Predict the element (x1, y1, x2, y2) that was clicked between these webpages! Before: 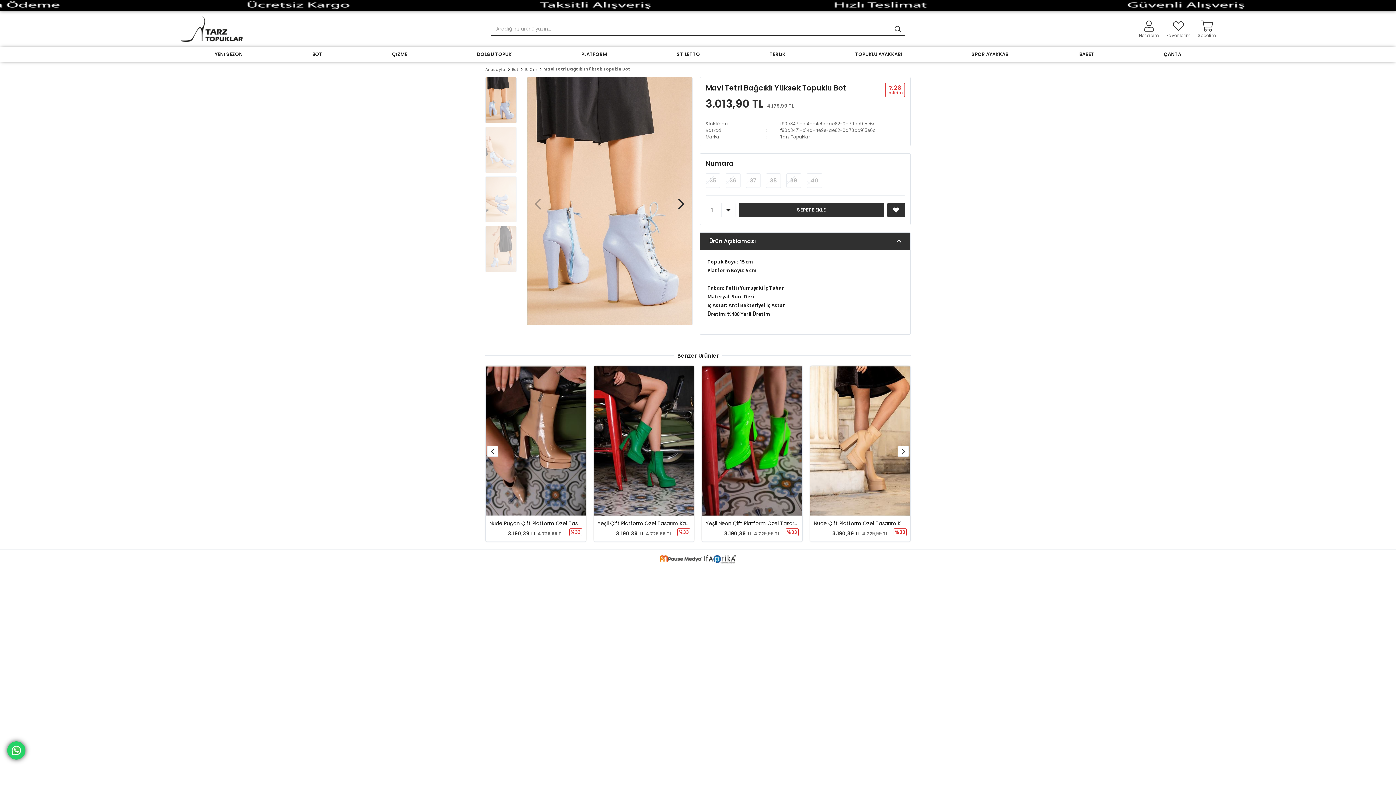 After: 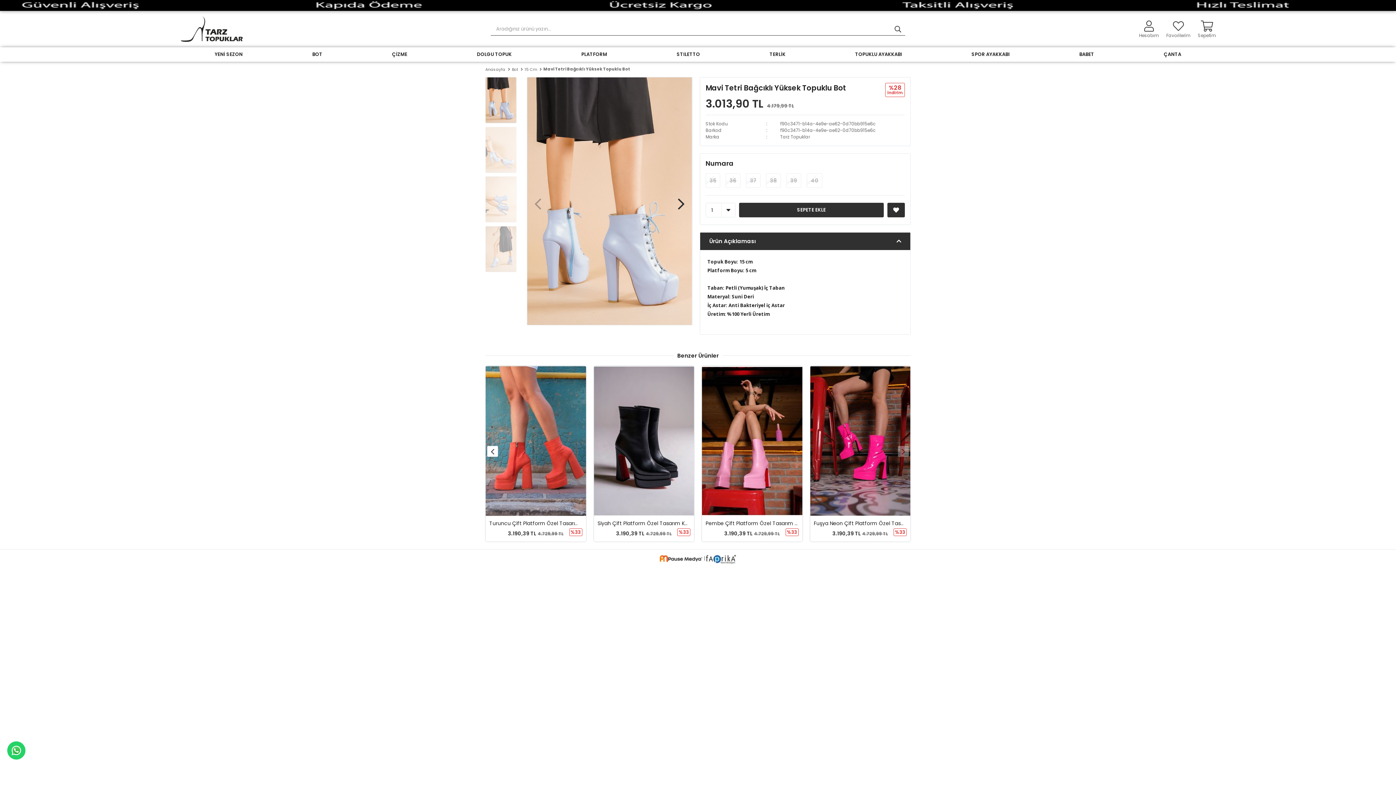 Action: label:   bbox: (659, 555, 704, 562)